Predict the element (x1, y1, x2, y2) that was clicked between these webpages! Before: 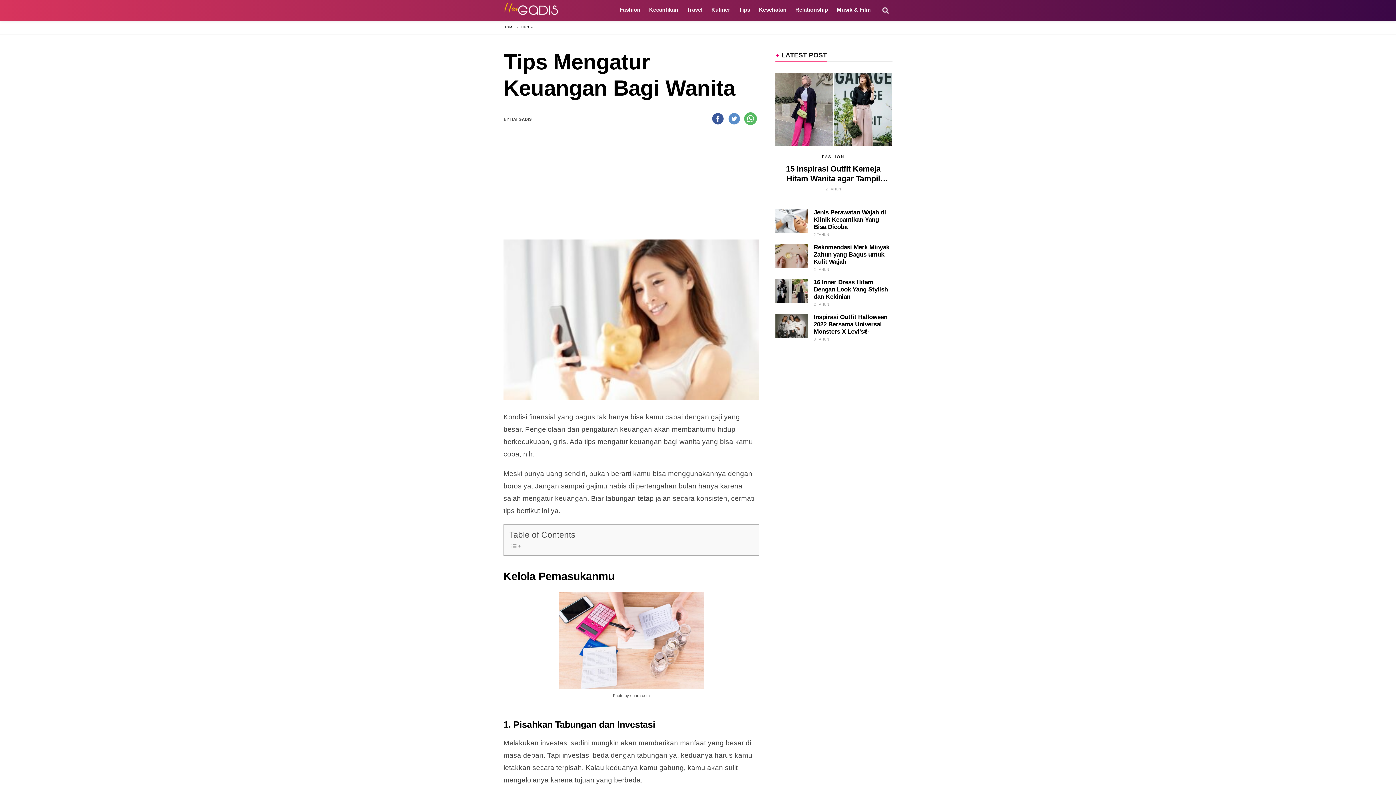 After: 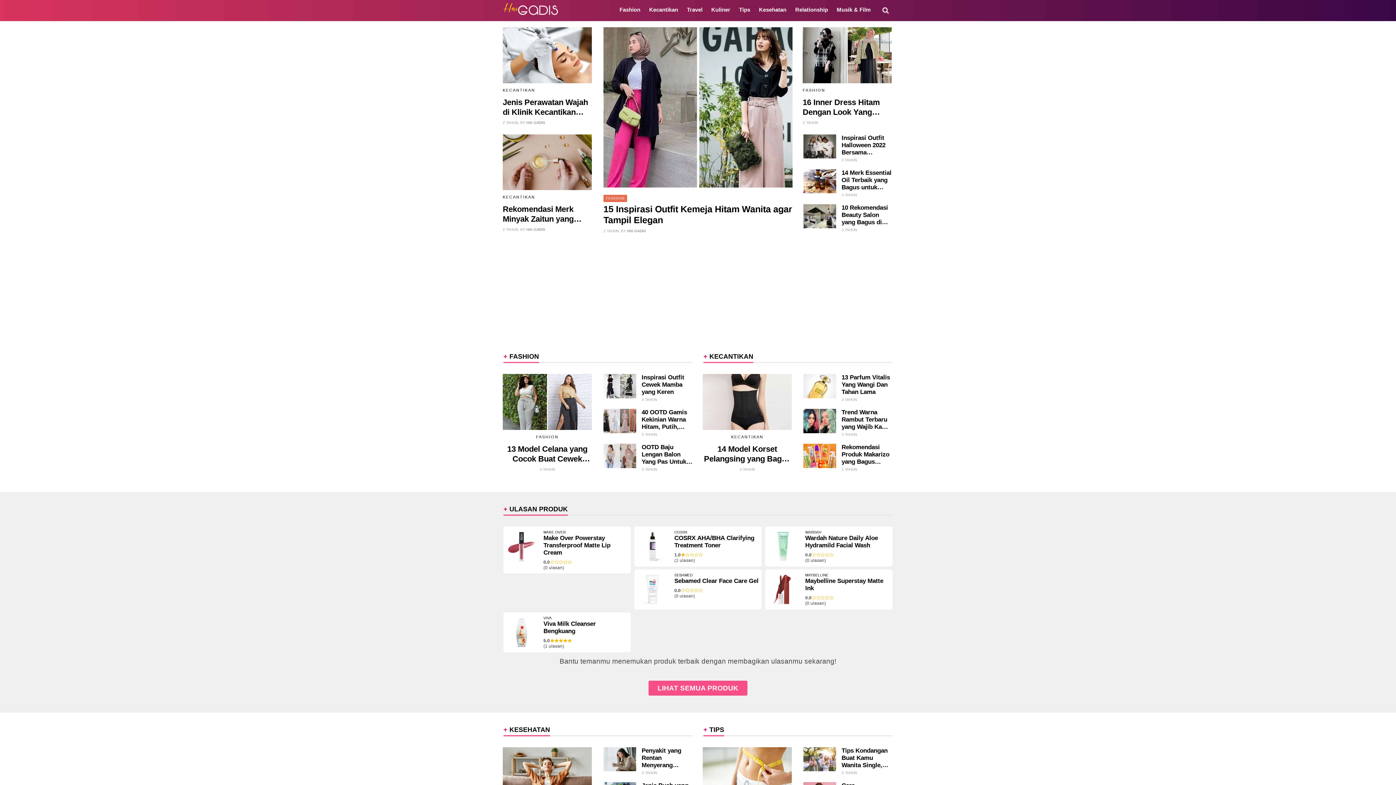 Action: label: HOME bbox: (503, 25, 515, 29)